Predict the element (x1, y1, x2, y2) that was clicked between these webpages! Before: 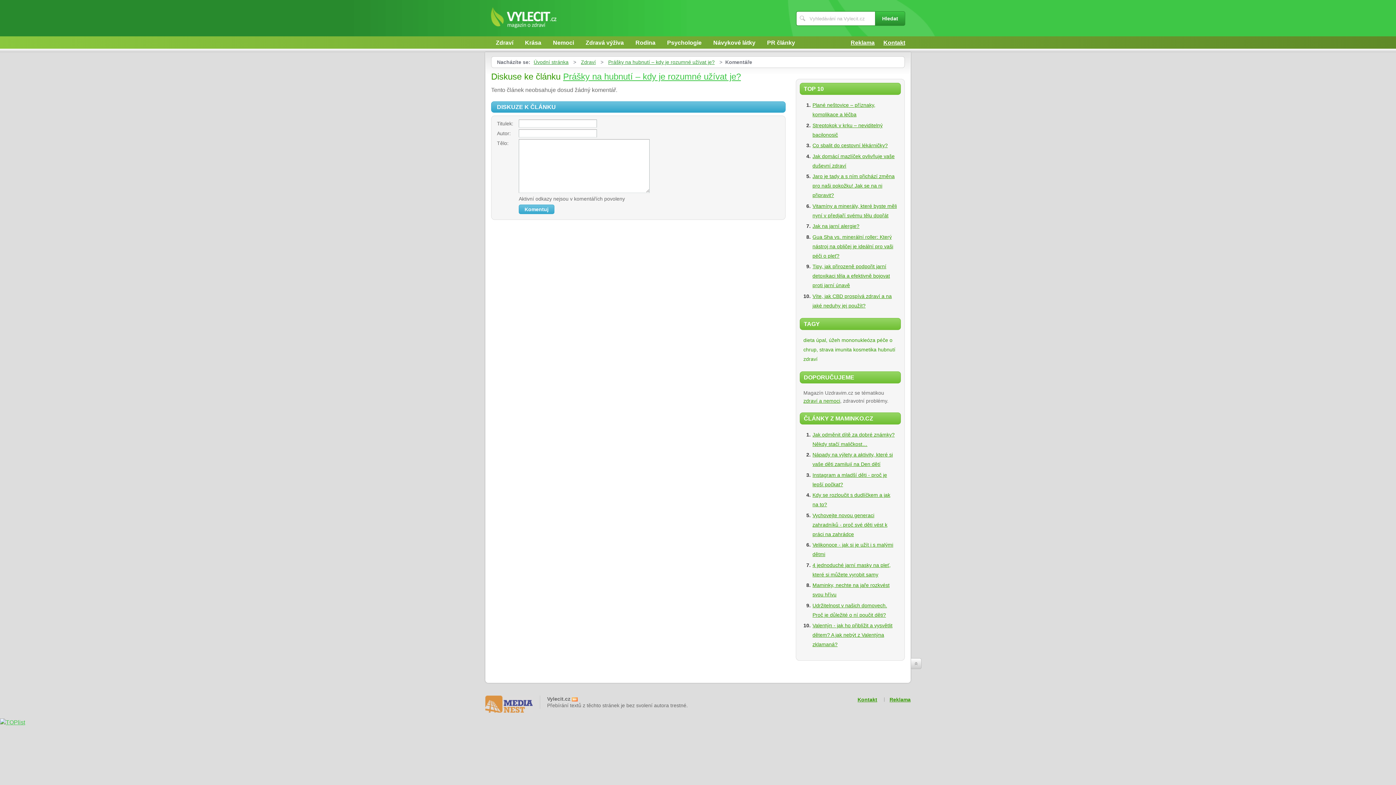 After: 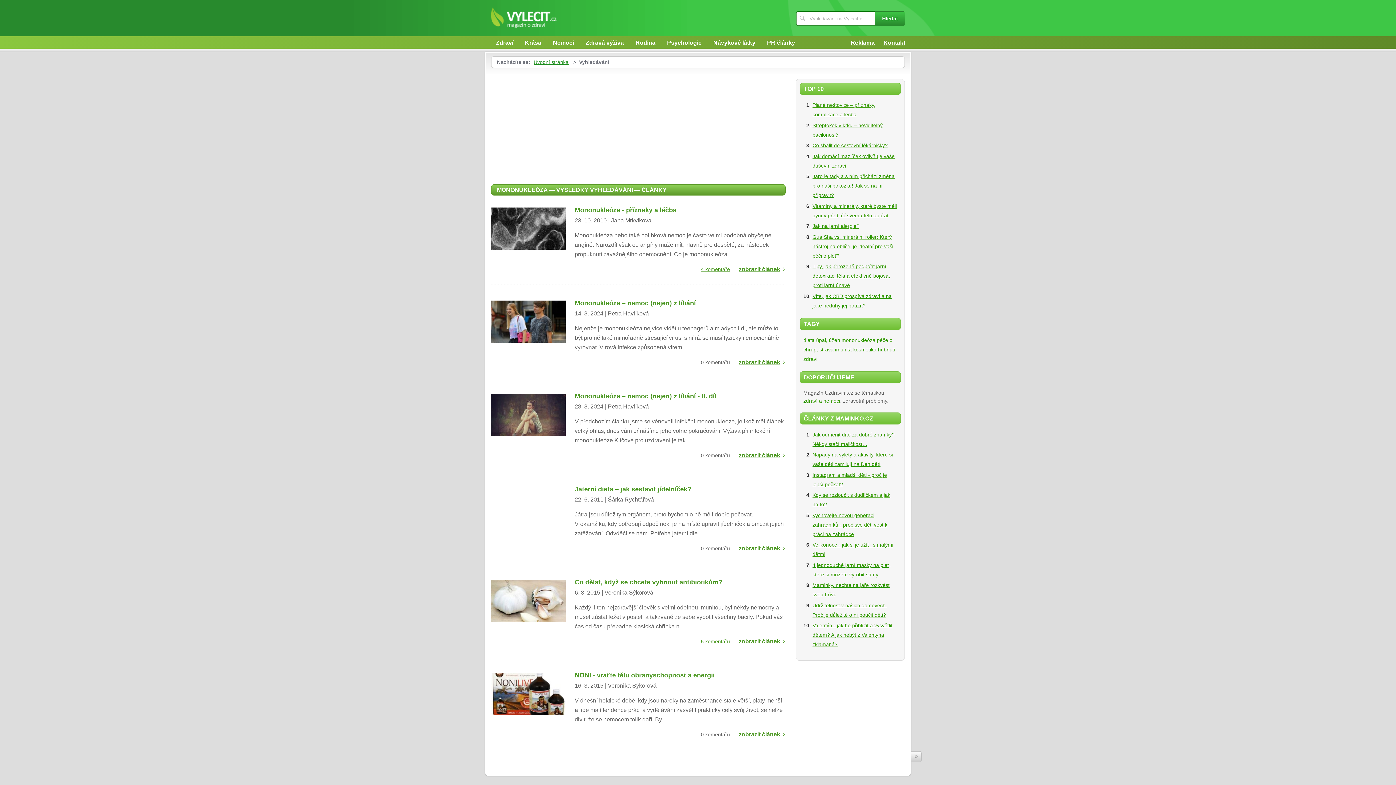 Action: bbox: (841, 337, 875, 343) label: mononukleóza